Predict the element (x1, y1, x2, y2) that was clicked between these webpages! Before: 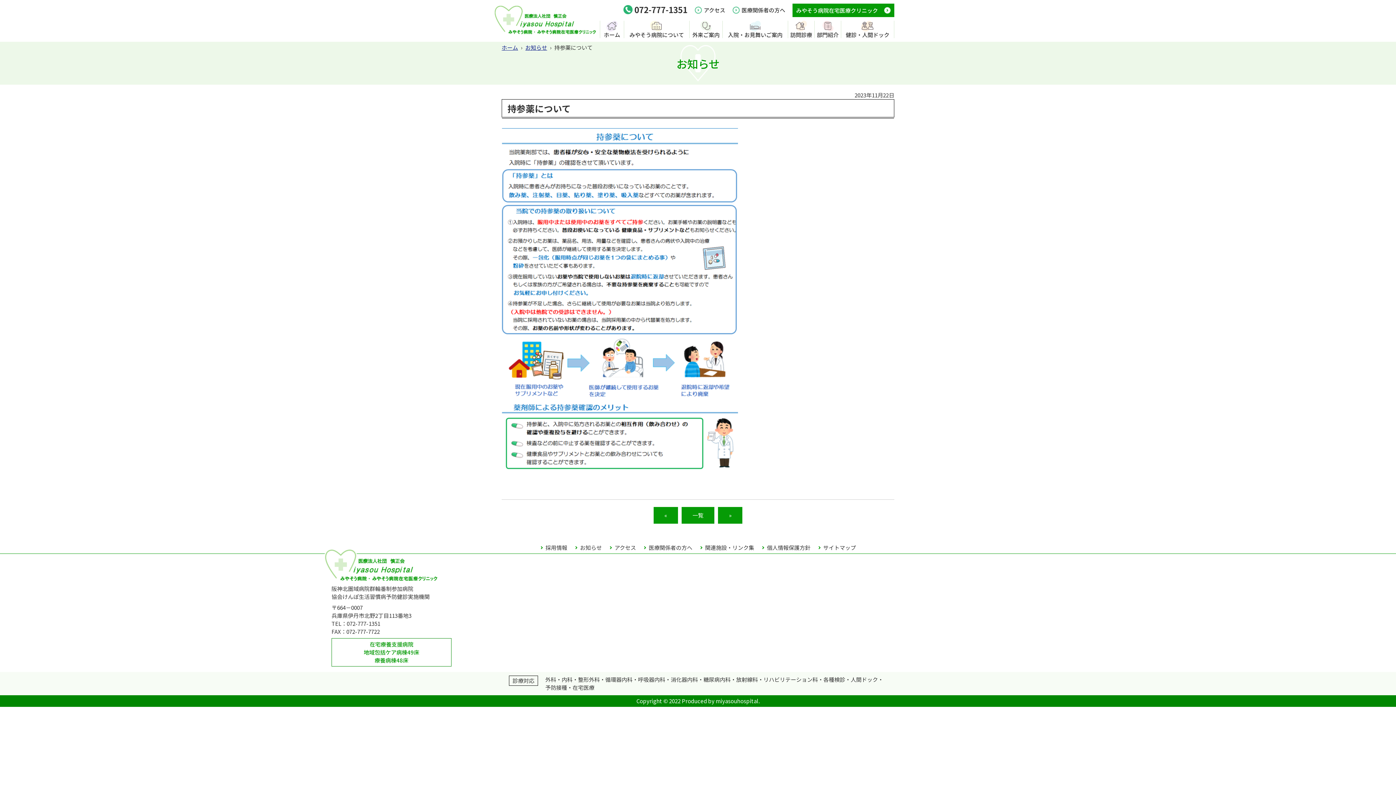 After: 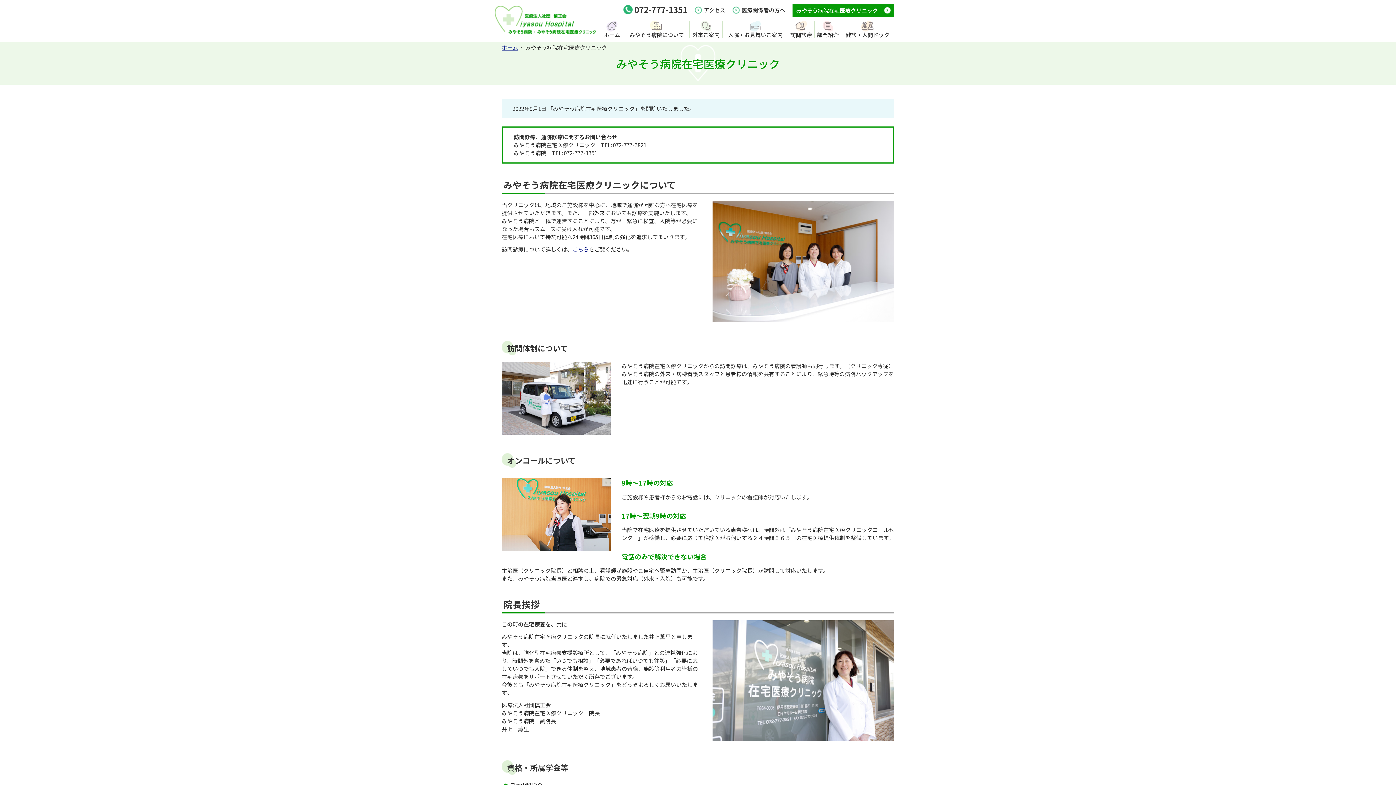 Action: label: みやそう病院在宅医療クリニック bbox: (792, 3, 894, 17)